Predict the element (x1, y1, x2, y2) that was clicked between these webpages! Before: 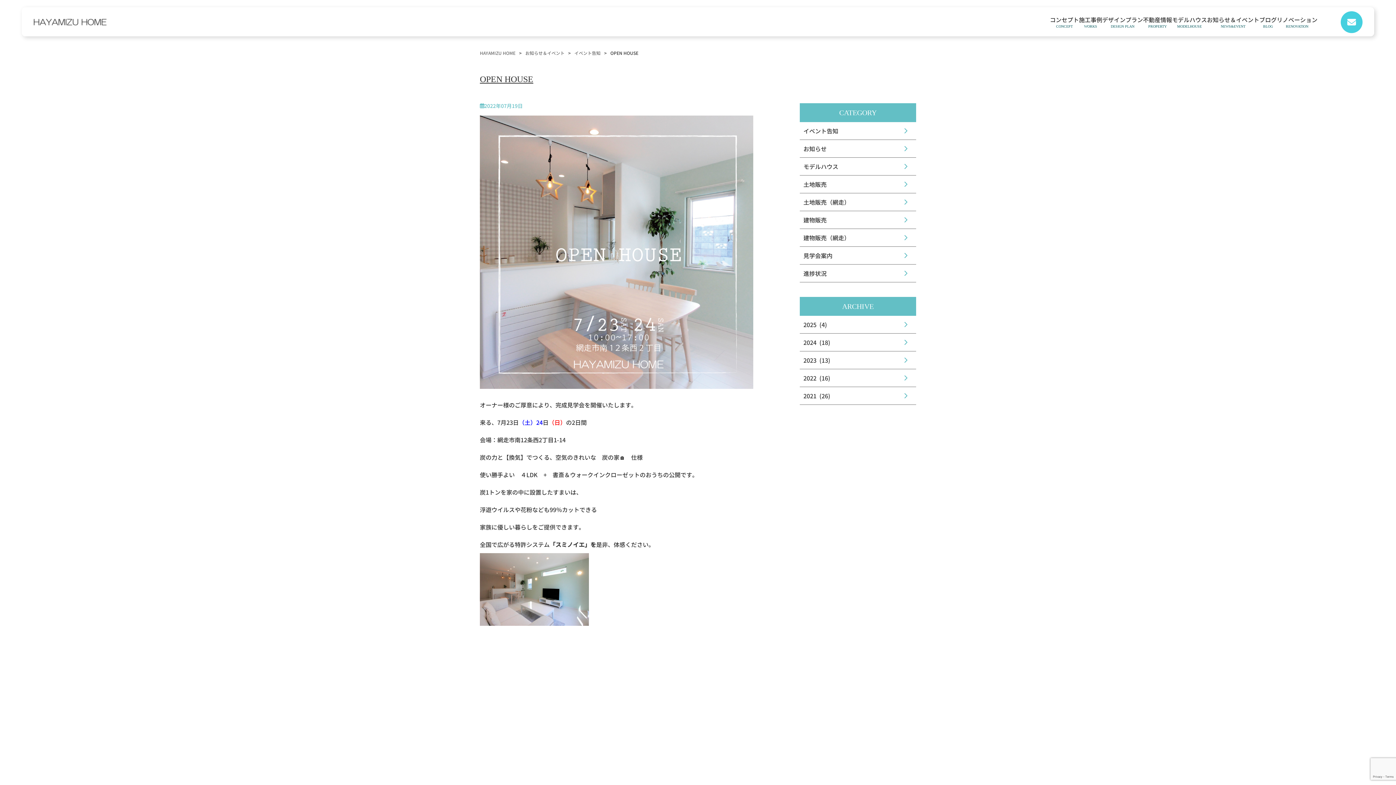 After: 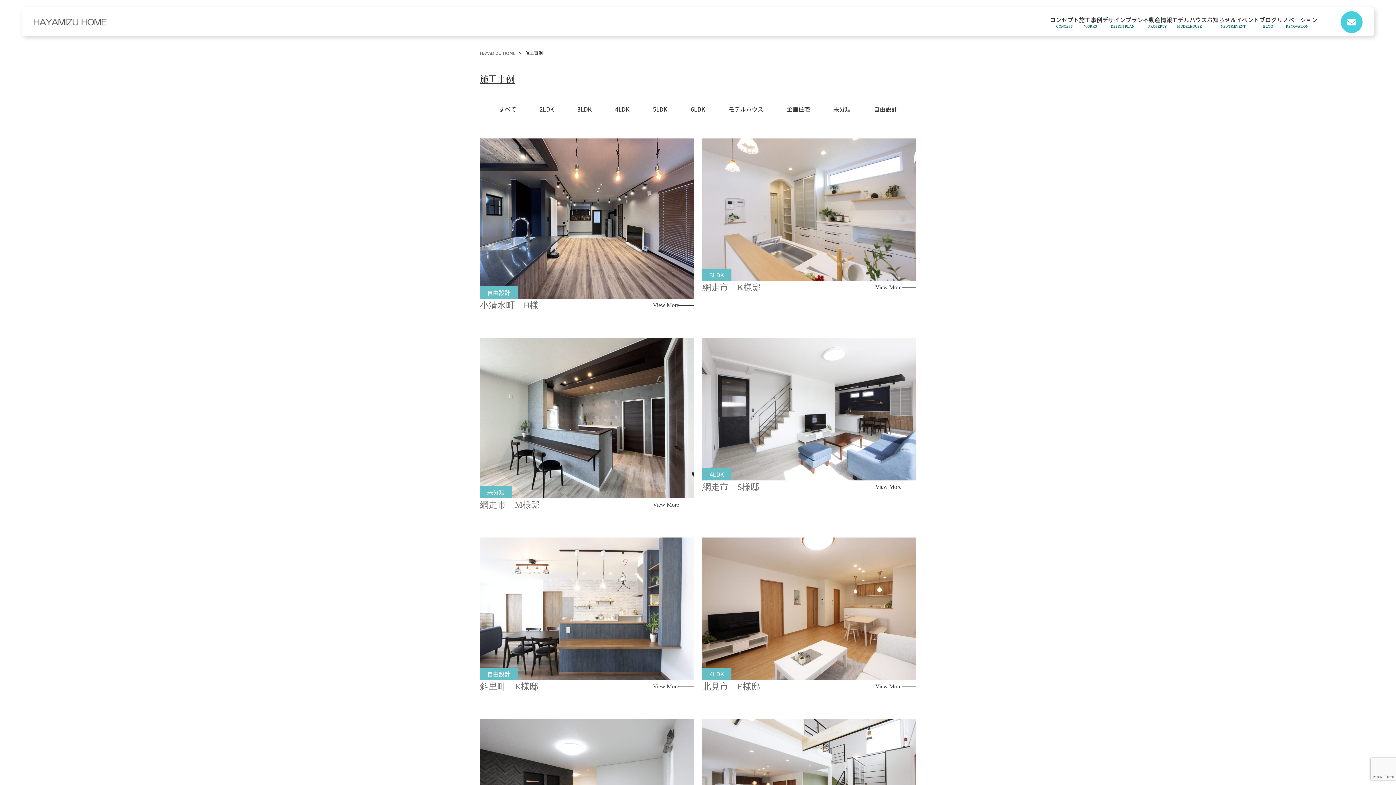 Action: bbox: (1079, 15, 1102, 28) label: 施工事例
WORKS